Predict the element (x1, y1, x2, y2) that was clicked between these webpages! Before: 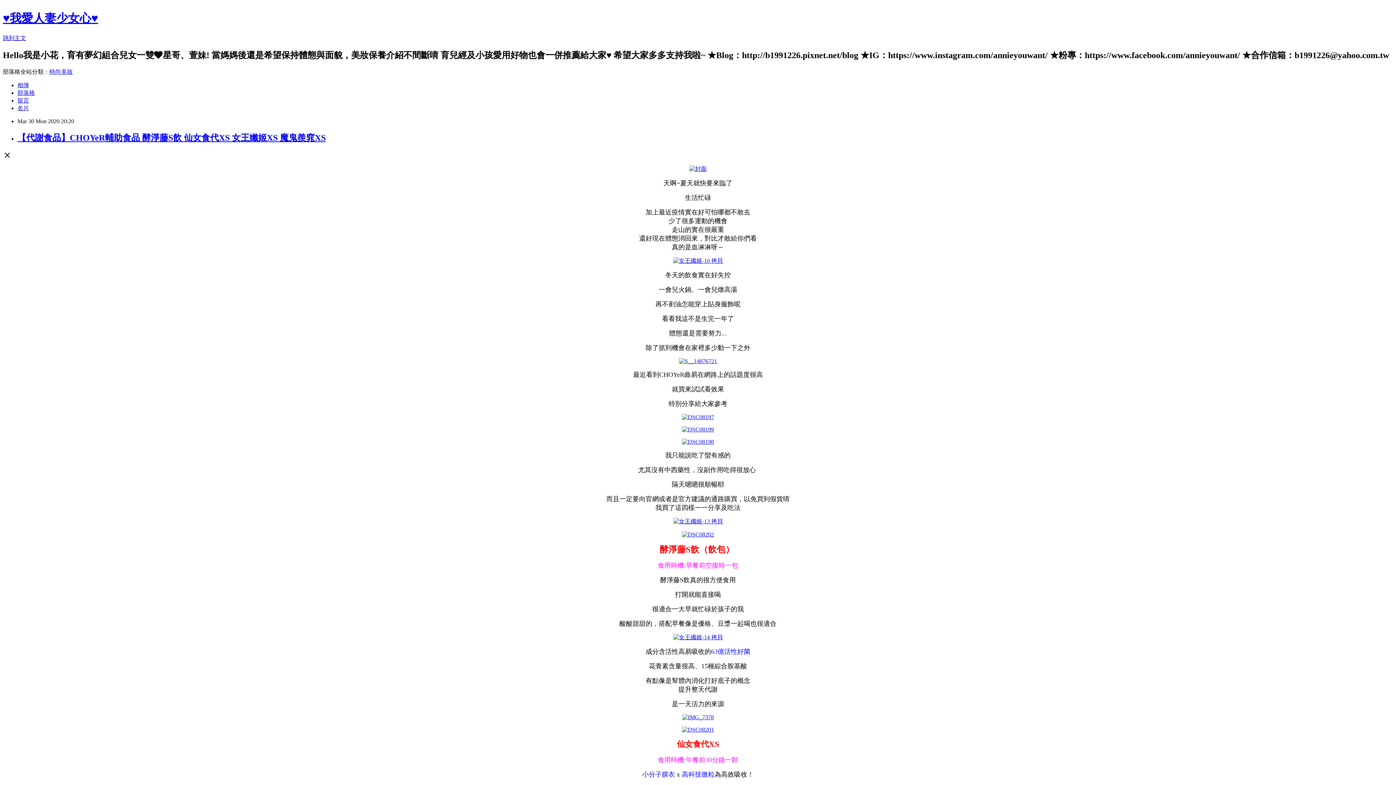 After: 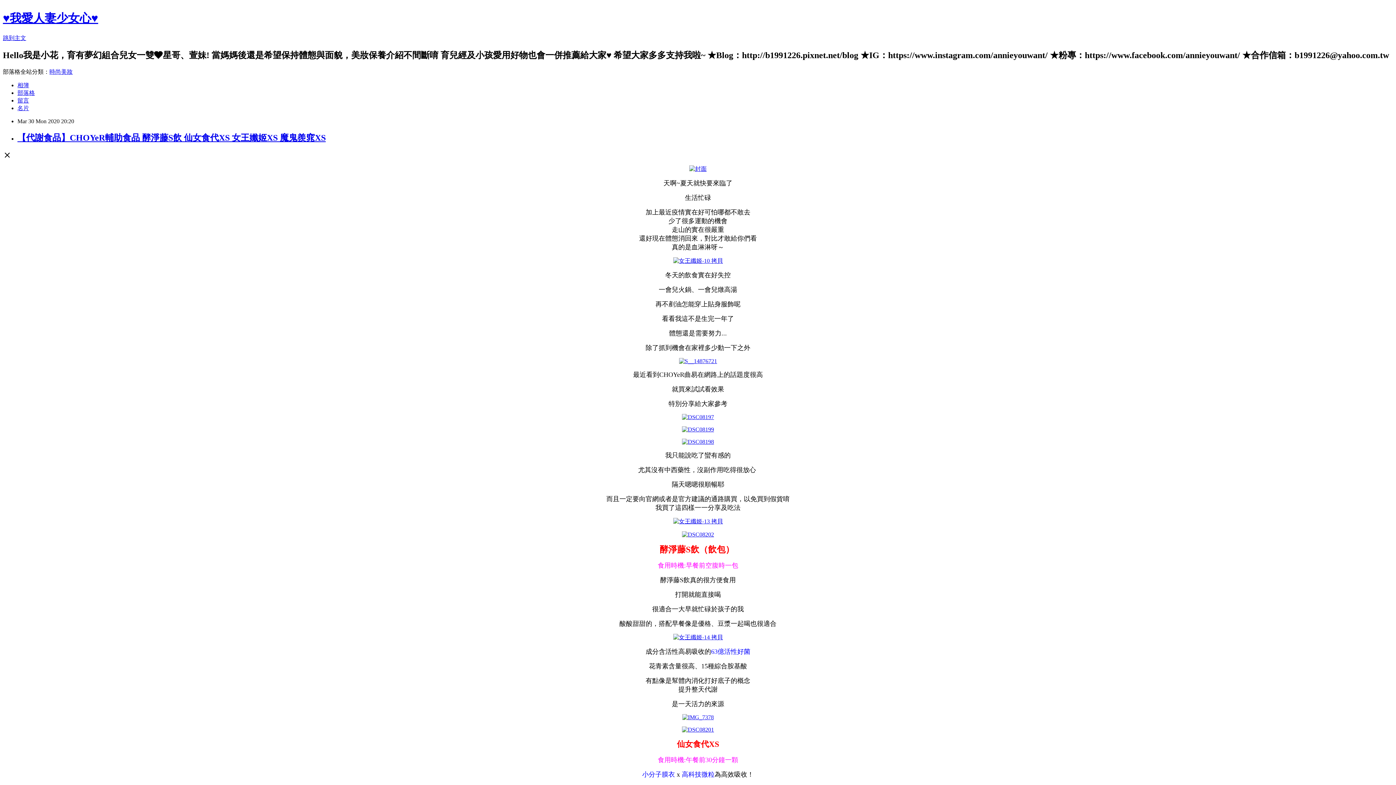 Action: bbox: (682, 714, 714, 720)